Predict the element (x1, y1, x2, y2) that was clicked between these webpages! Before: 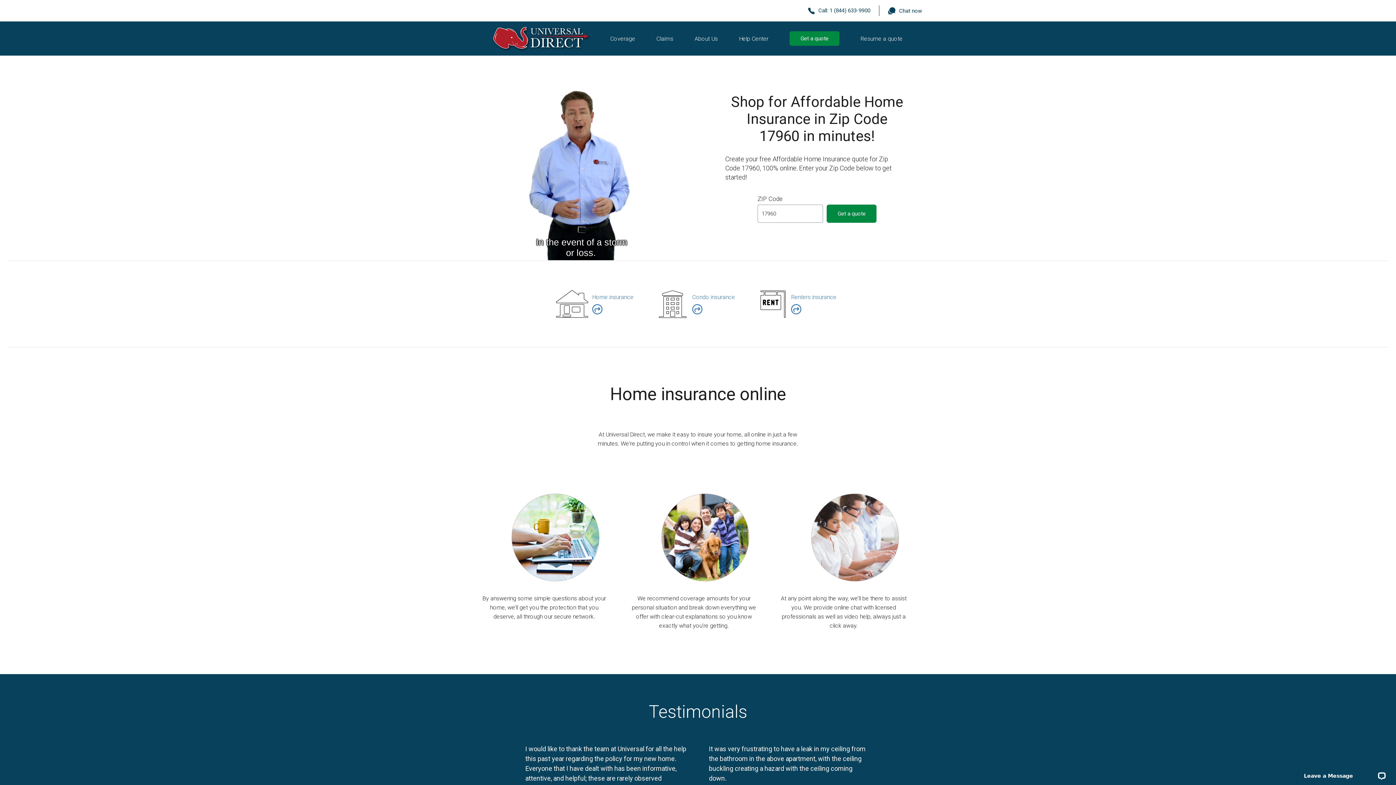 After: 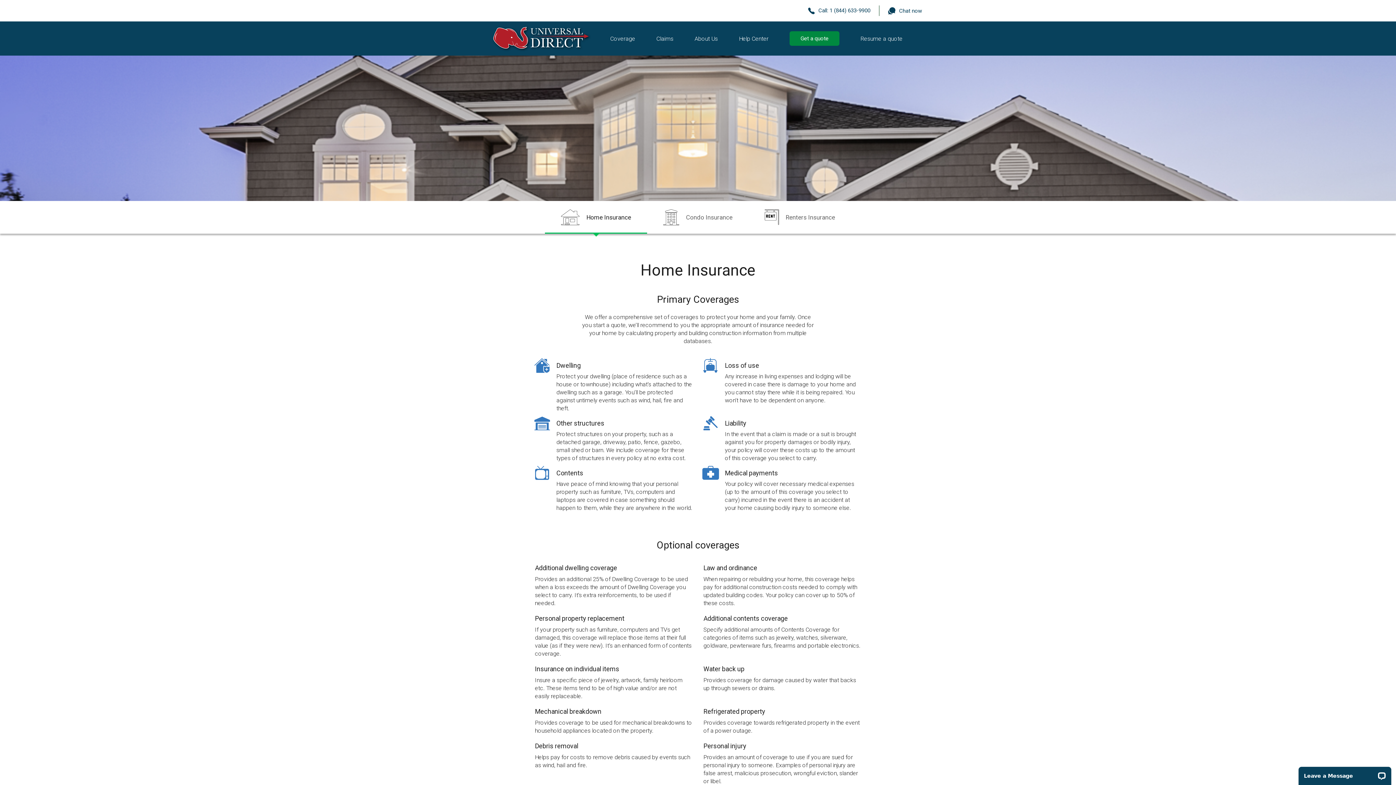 Action: bbox: (610, 35, 635, 42) label: Coverage